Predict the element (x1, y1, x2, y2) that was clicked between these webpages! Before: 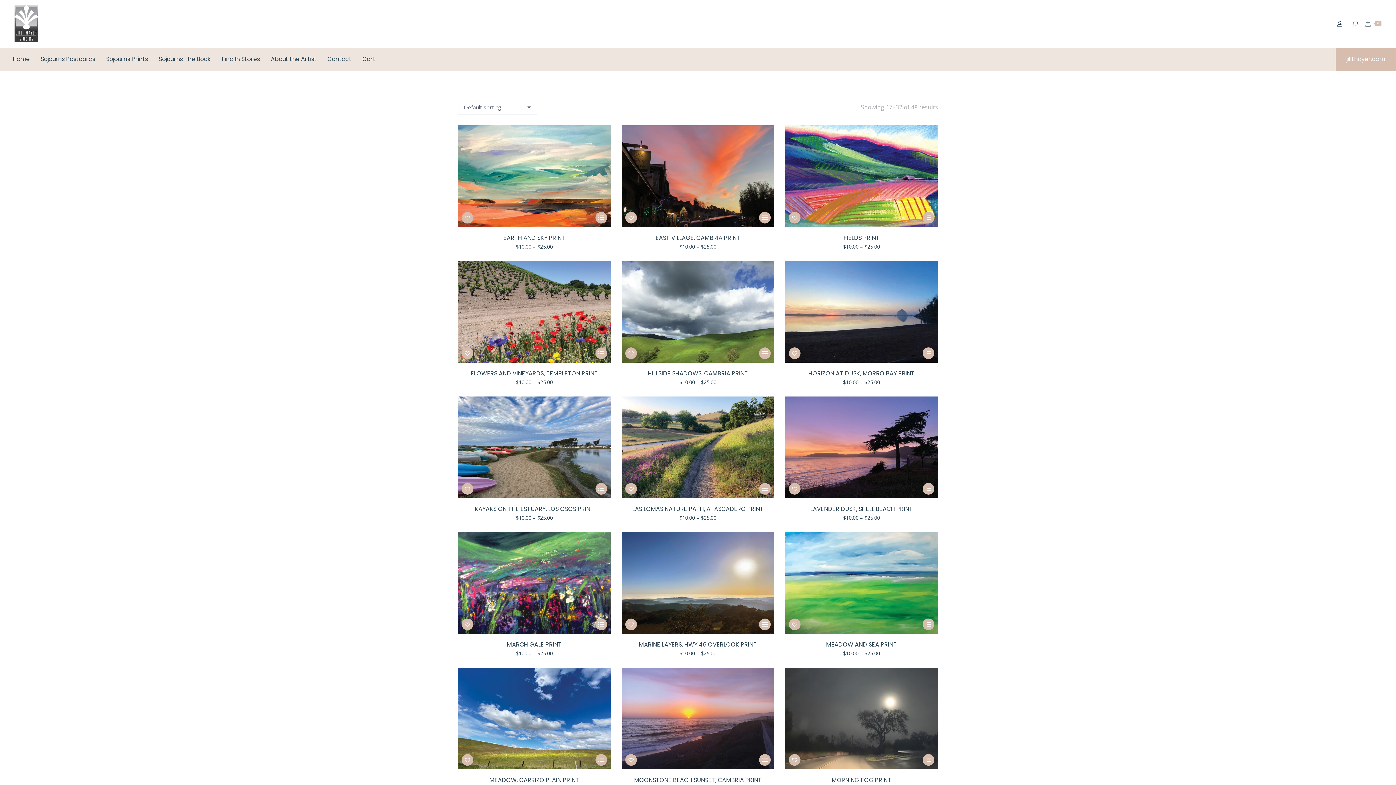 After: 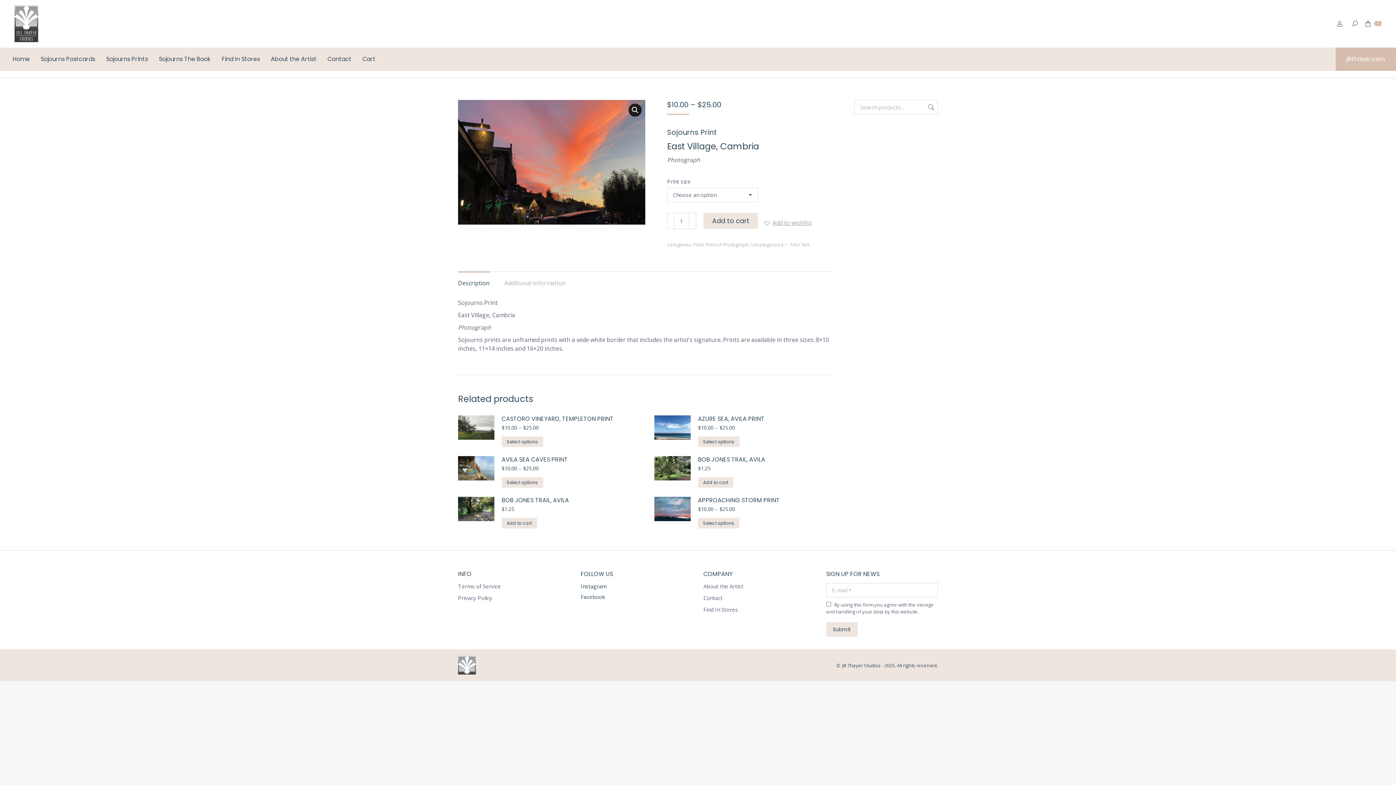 Action: bbox: (759, 212, 770, 223) label: Select options for “East Village, Cambria Print”